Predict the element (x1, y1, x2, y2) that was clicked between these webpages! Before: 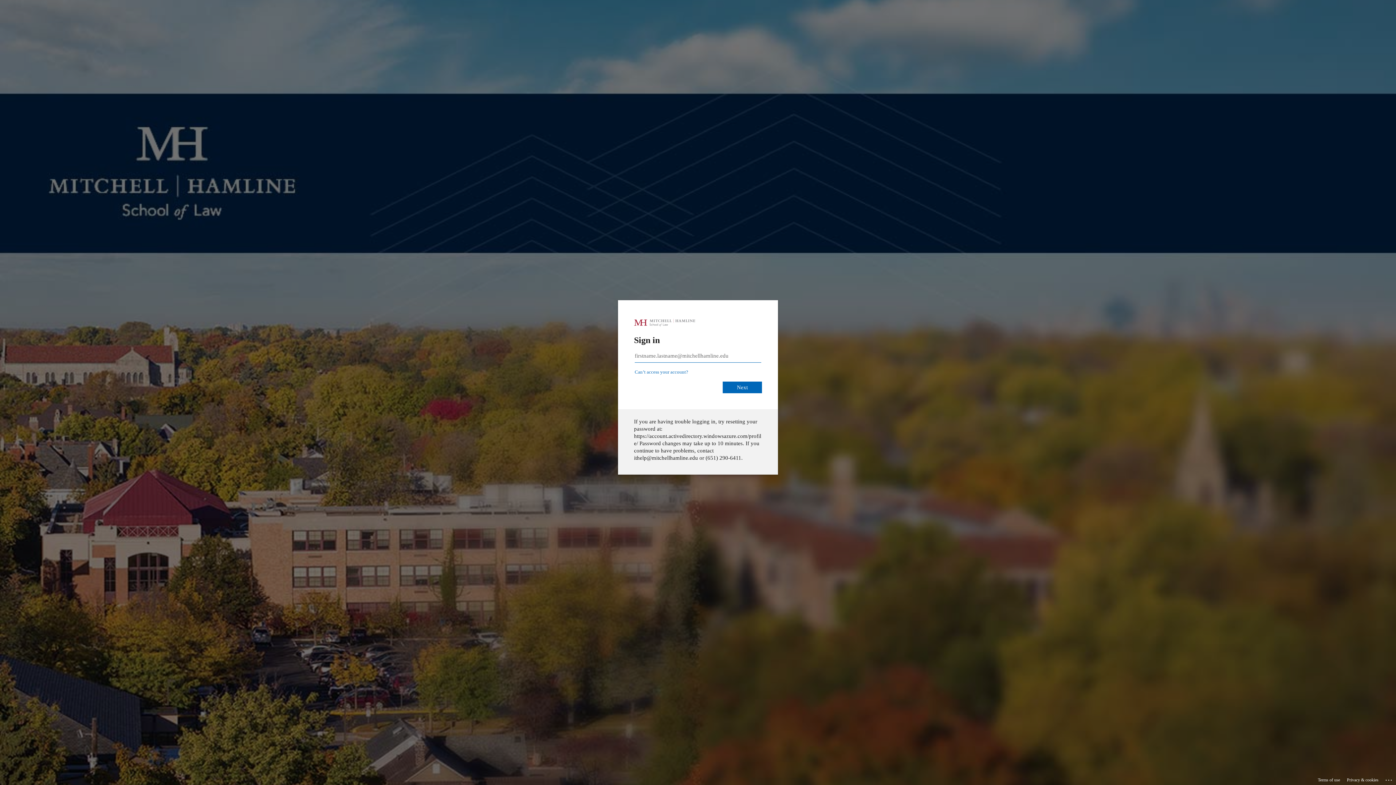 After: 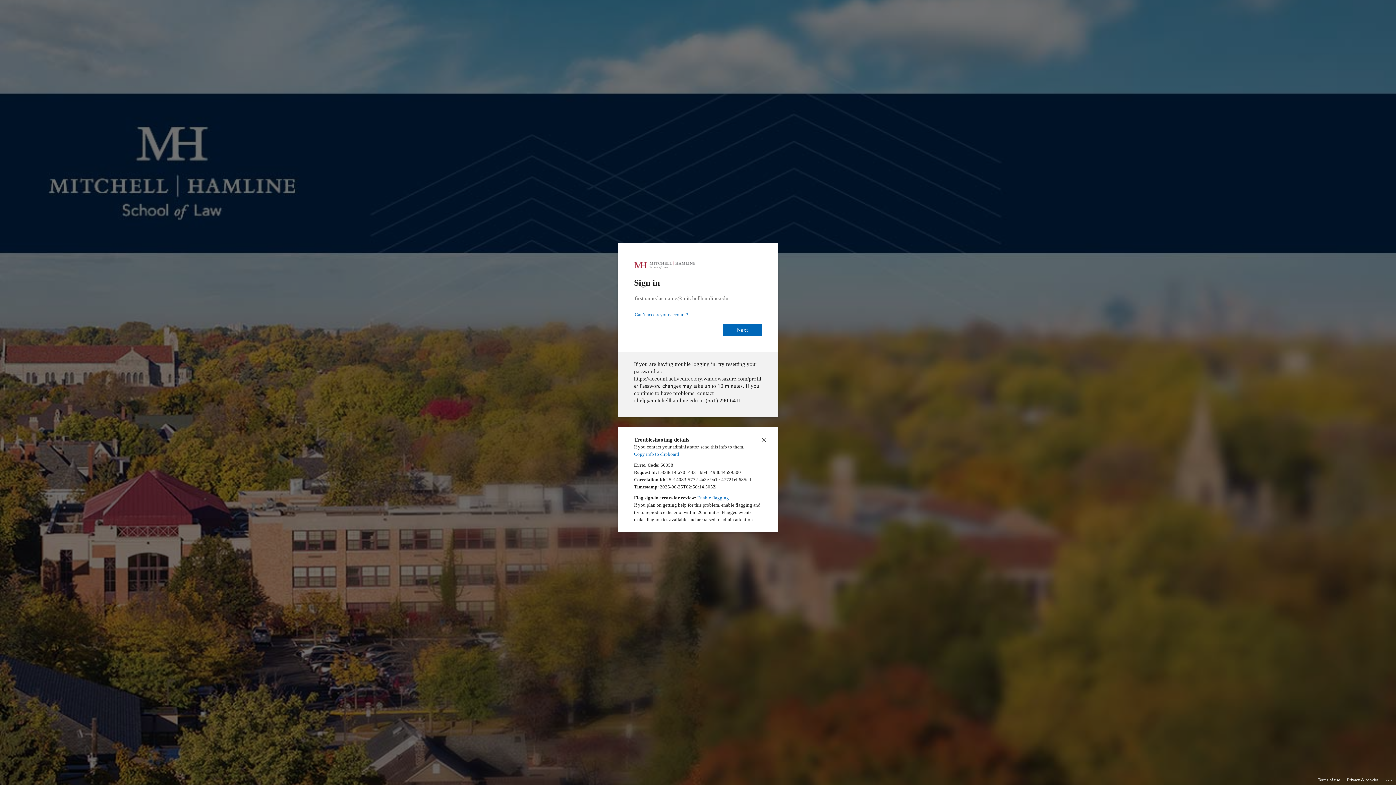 Action: bbox: (1385, 775, 1393, 783) label: Click here for troubleshooting information